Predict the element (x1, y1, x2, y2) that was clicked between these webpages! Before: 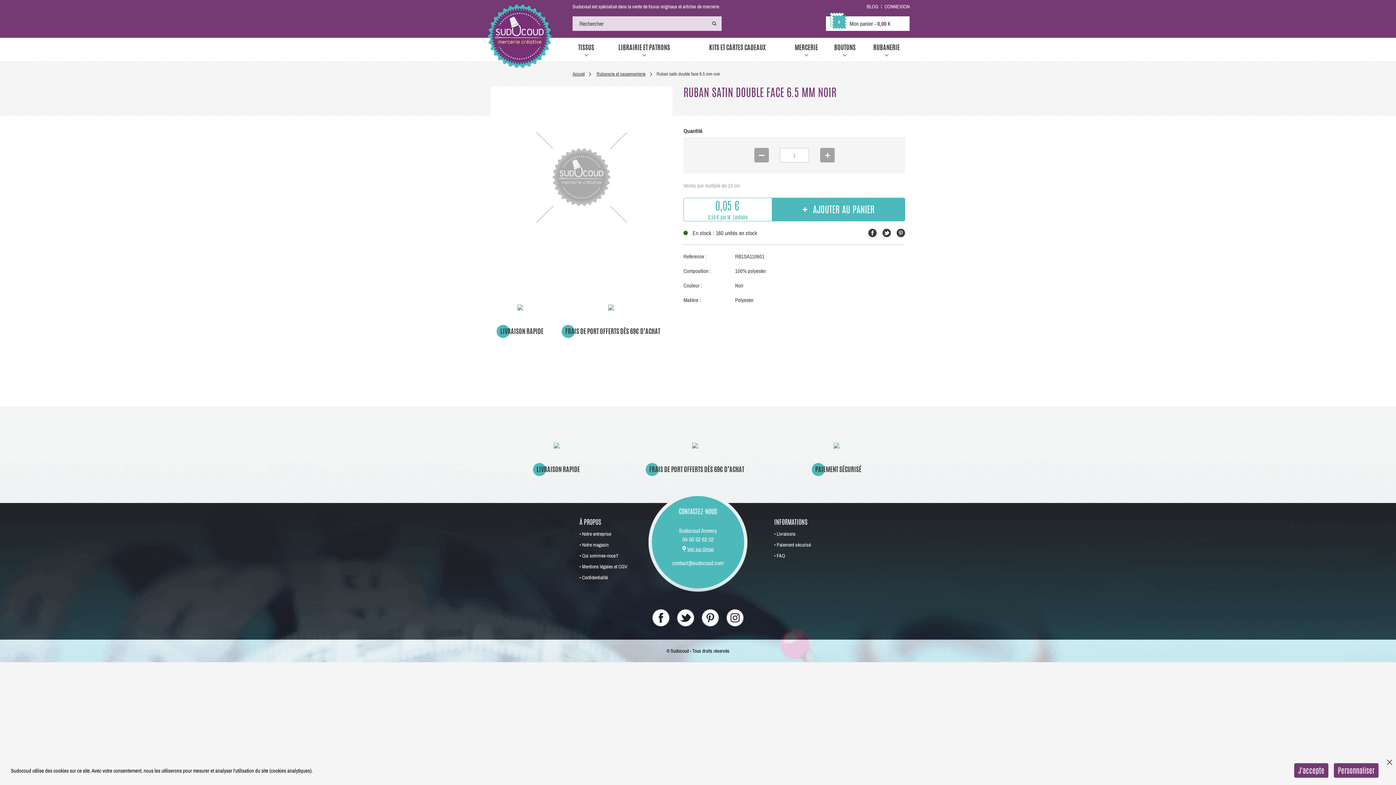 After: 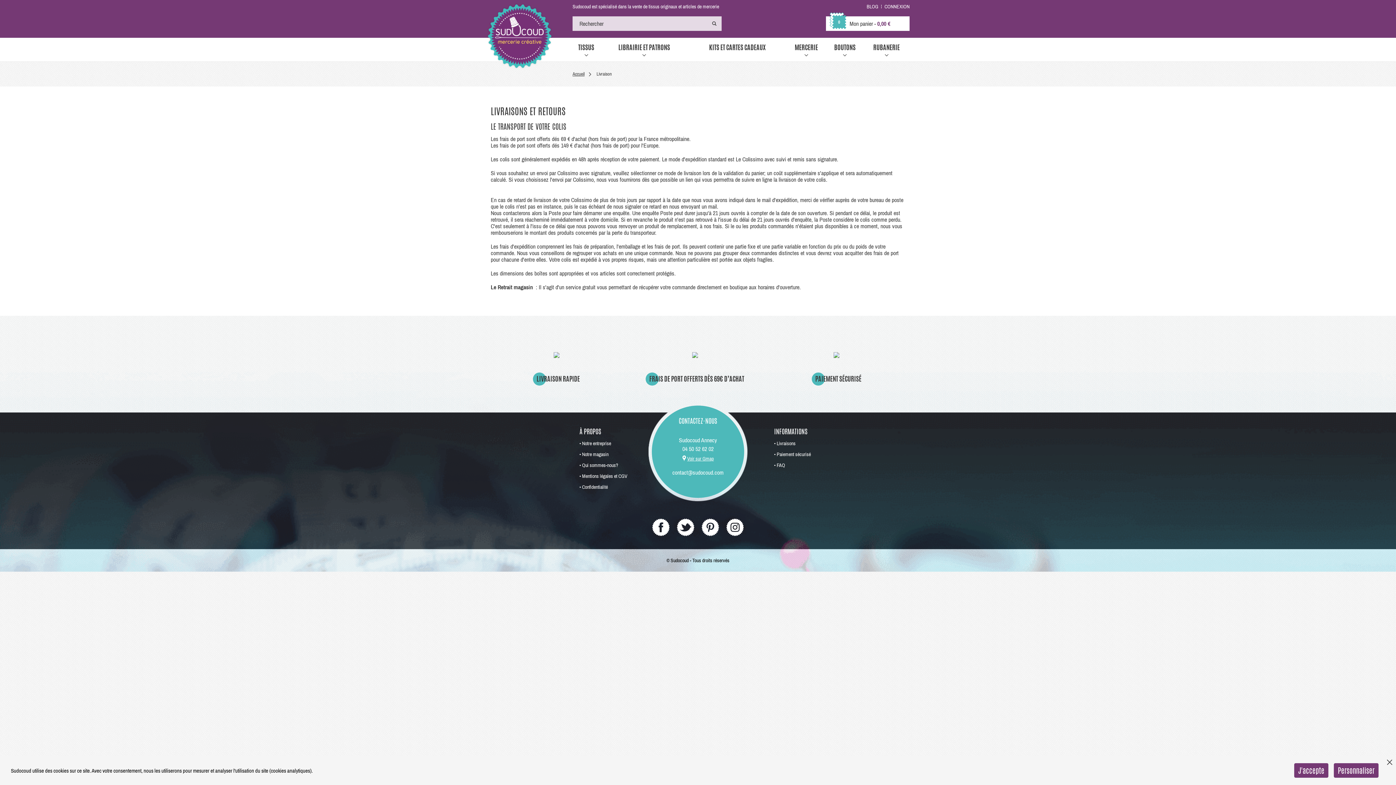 Action: bbox: (776, 531, 795, 537) label: Livraisons